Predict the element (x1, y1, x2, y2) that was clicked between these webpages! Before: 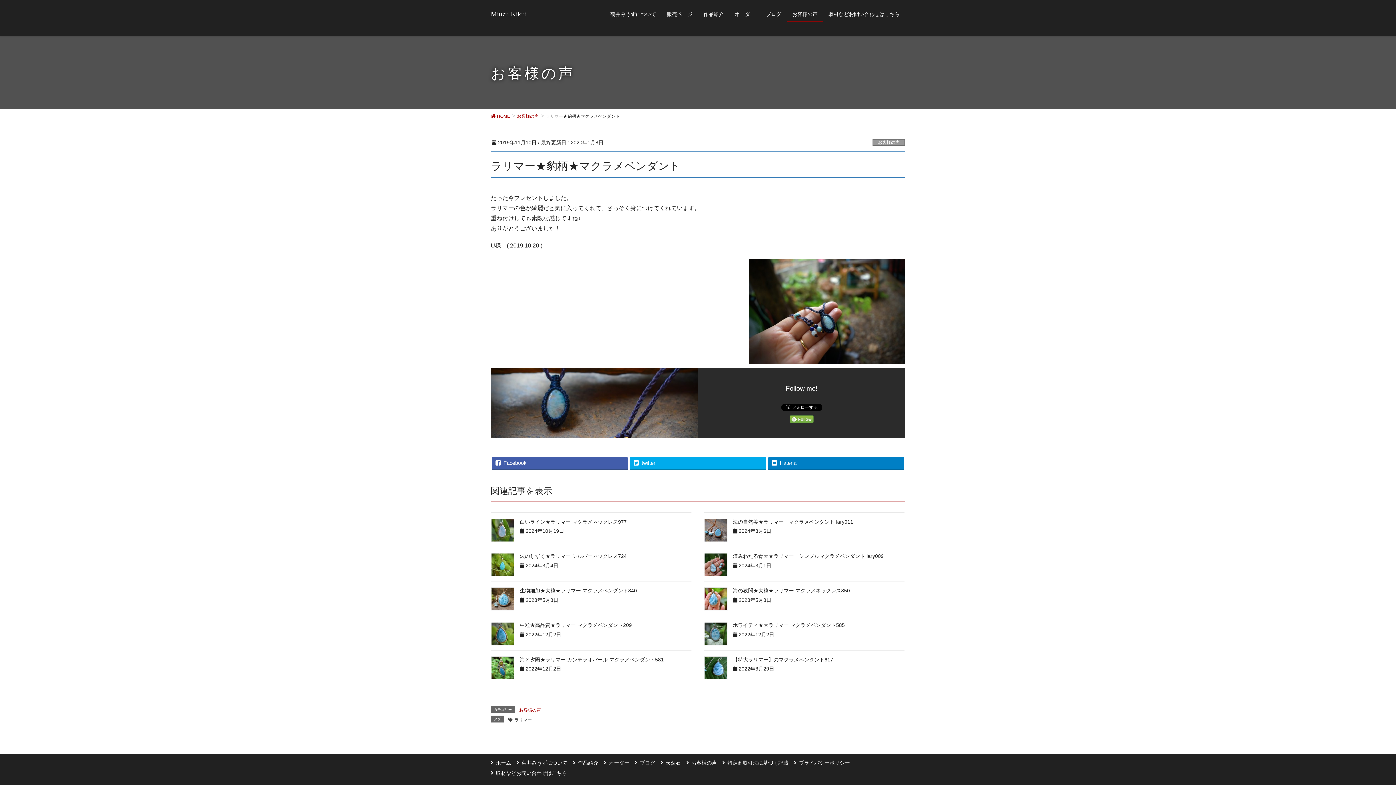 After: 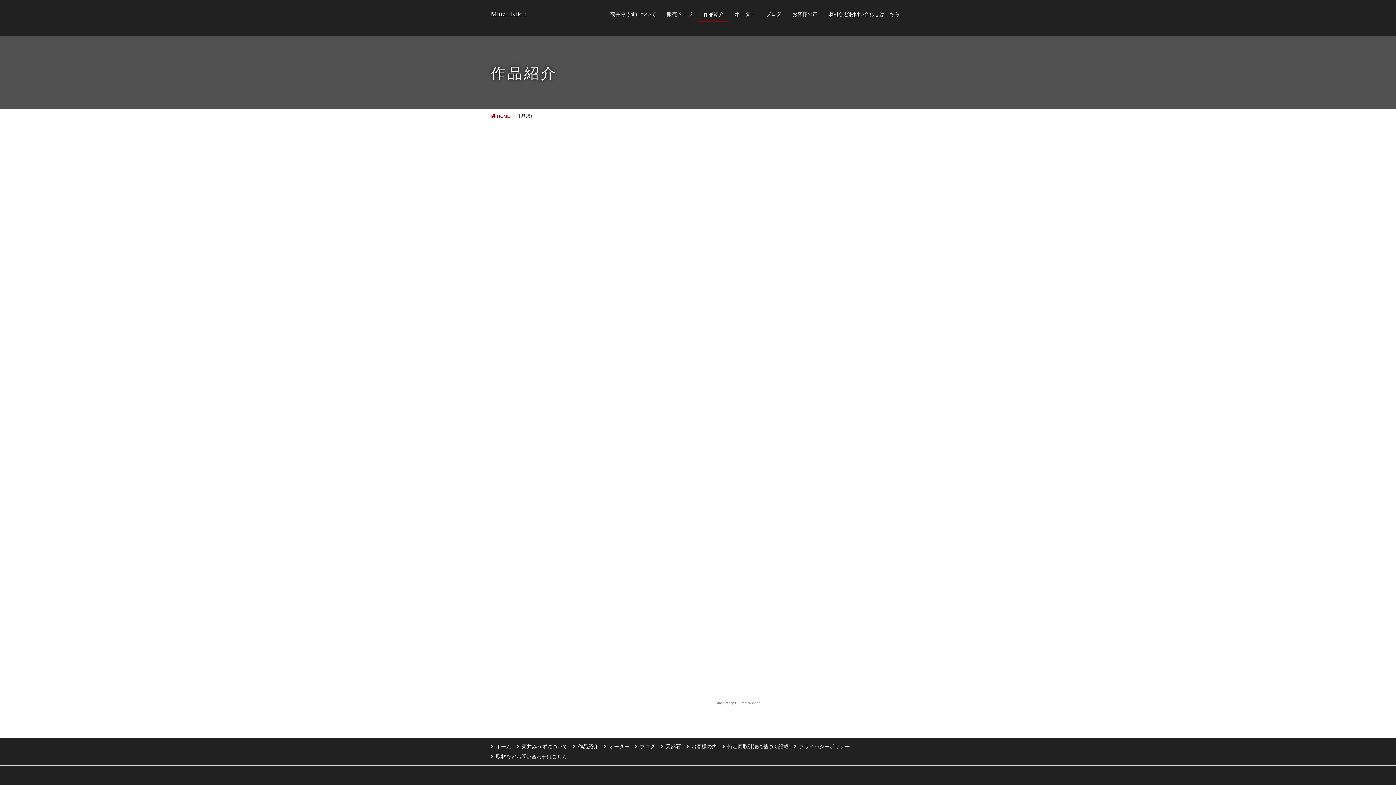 Action: bbox: (698, 7, 729, 21) label: 作品紹介